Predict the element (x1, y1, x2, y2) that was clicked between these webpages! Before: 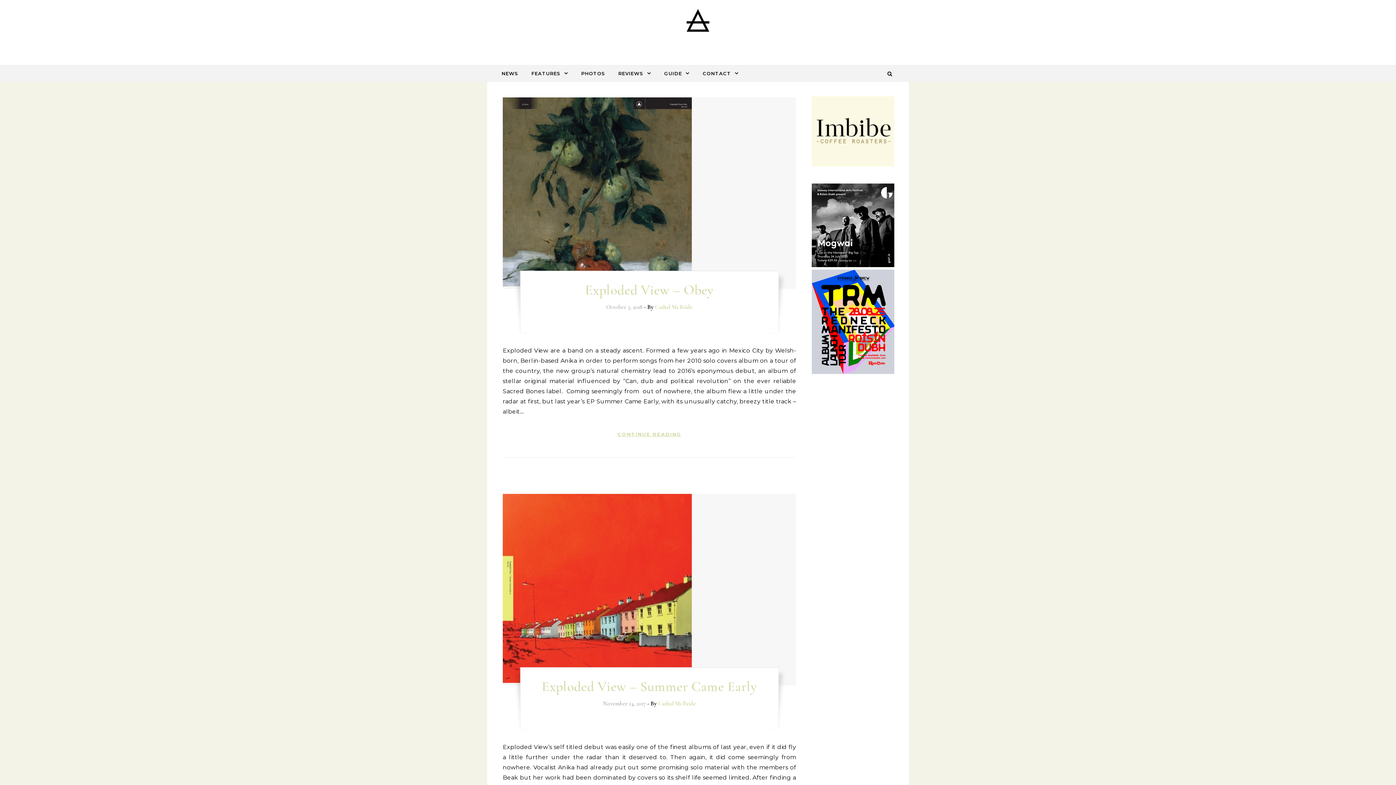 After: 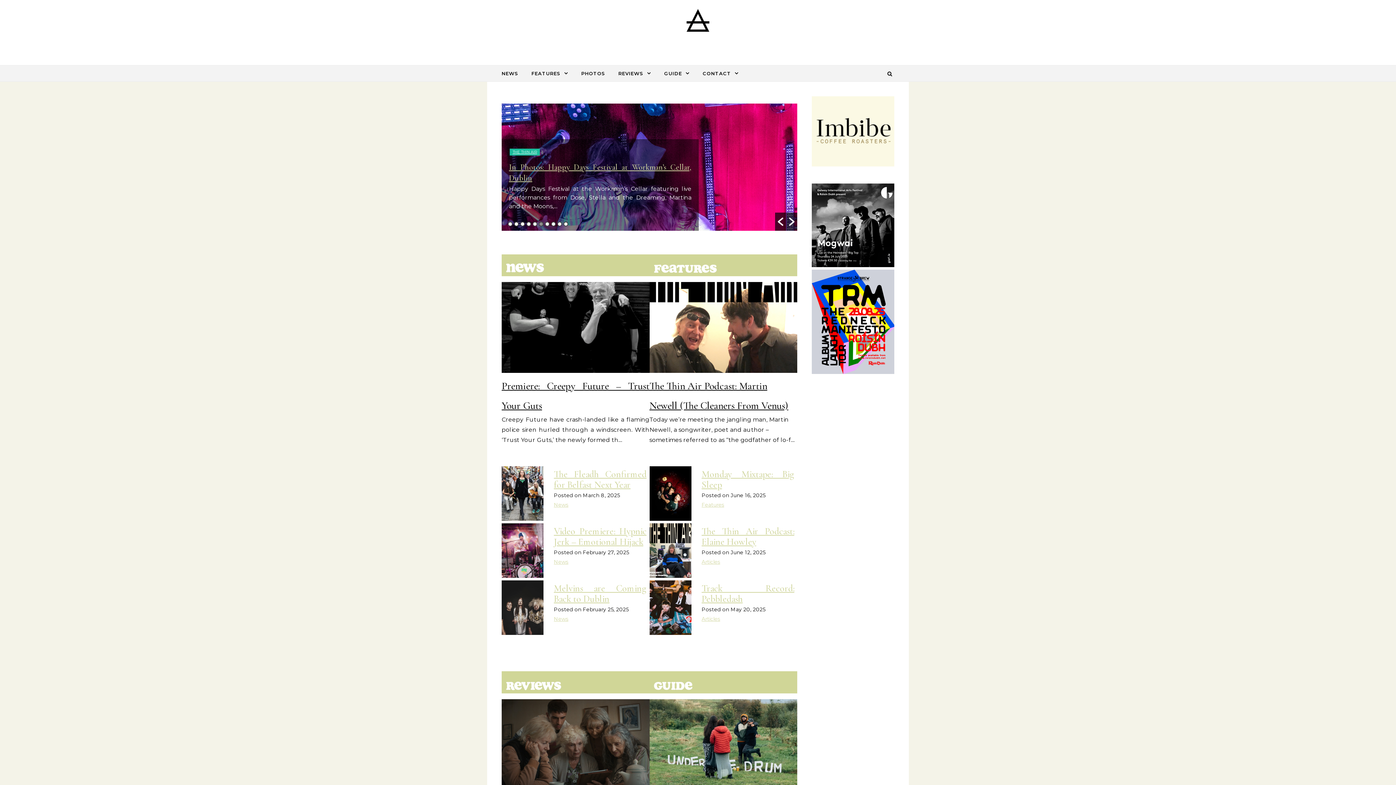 Action: bbox: (634, 0, 761, 60)